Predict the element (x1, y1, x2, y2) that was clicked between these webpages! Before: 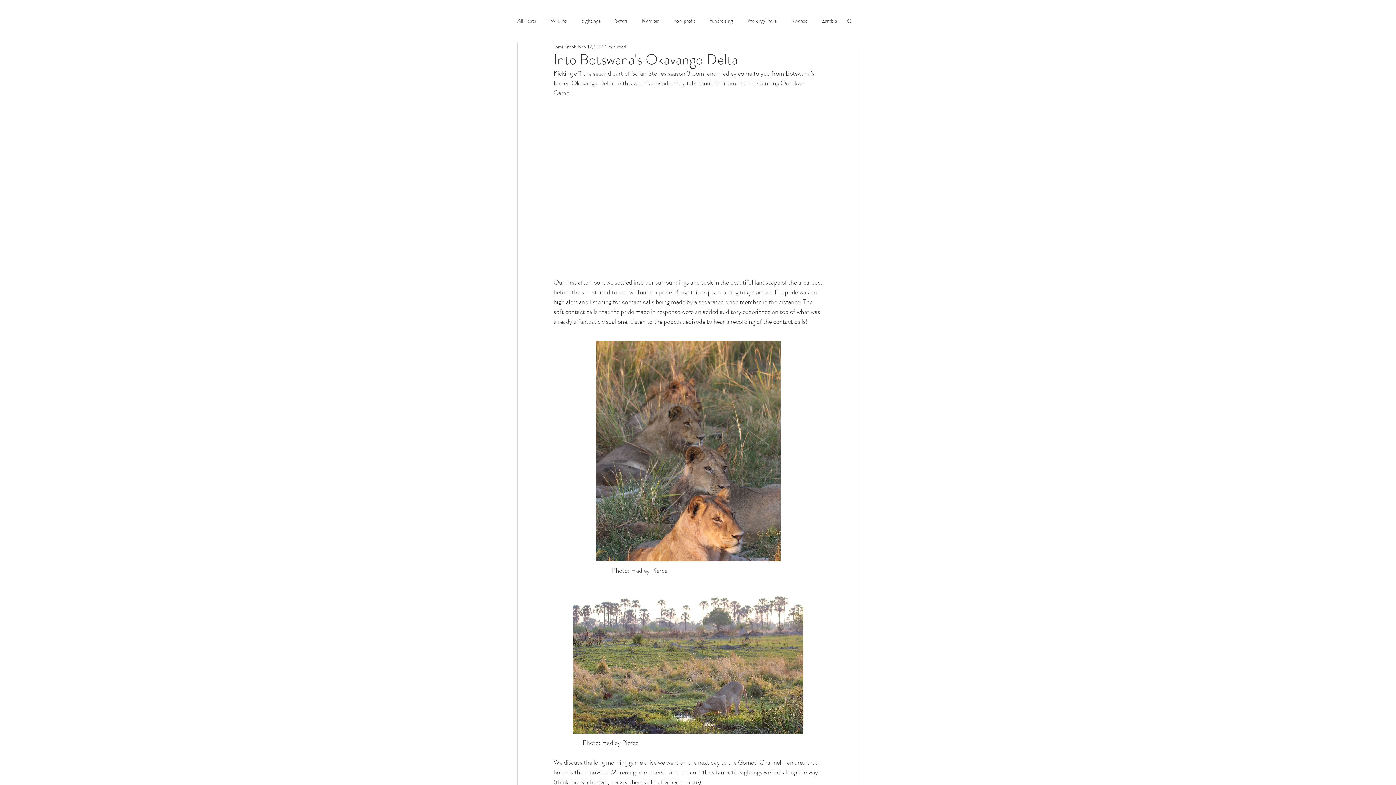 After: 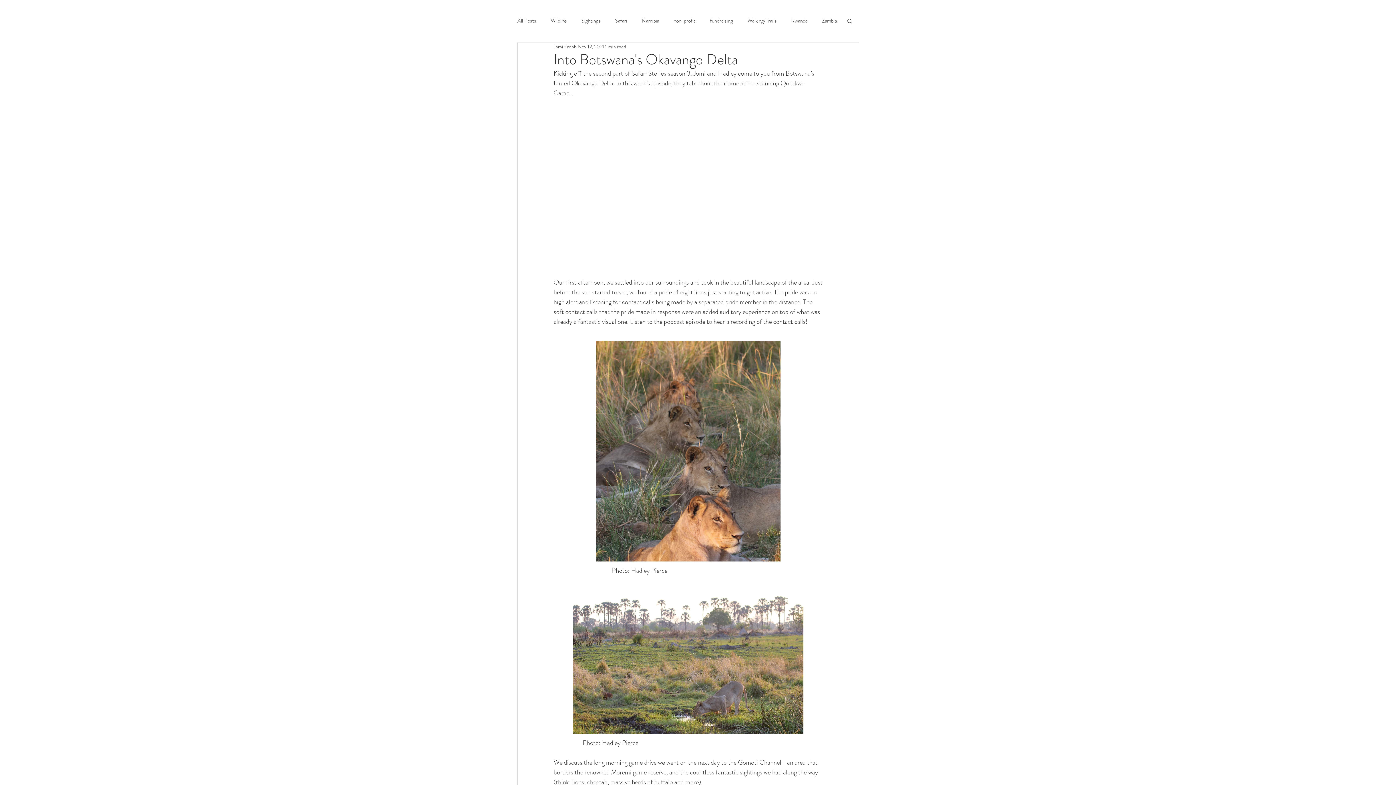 Action: bbox: (846, 17, 853, 23) label: Search